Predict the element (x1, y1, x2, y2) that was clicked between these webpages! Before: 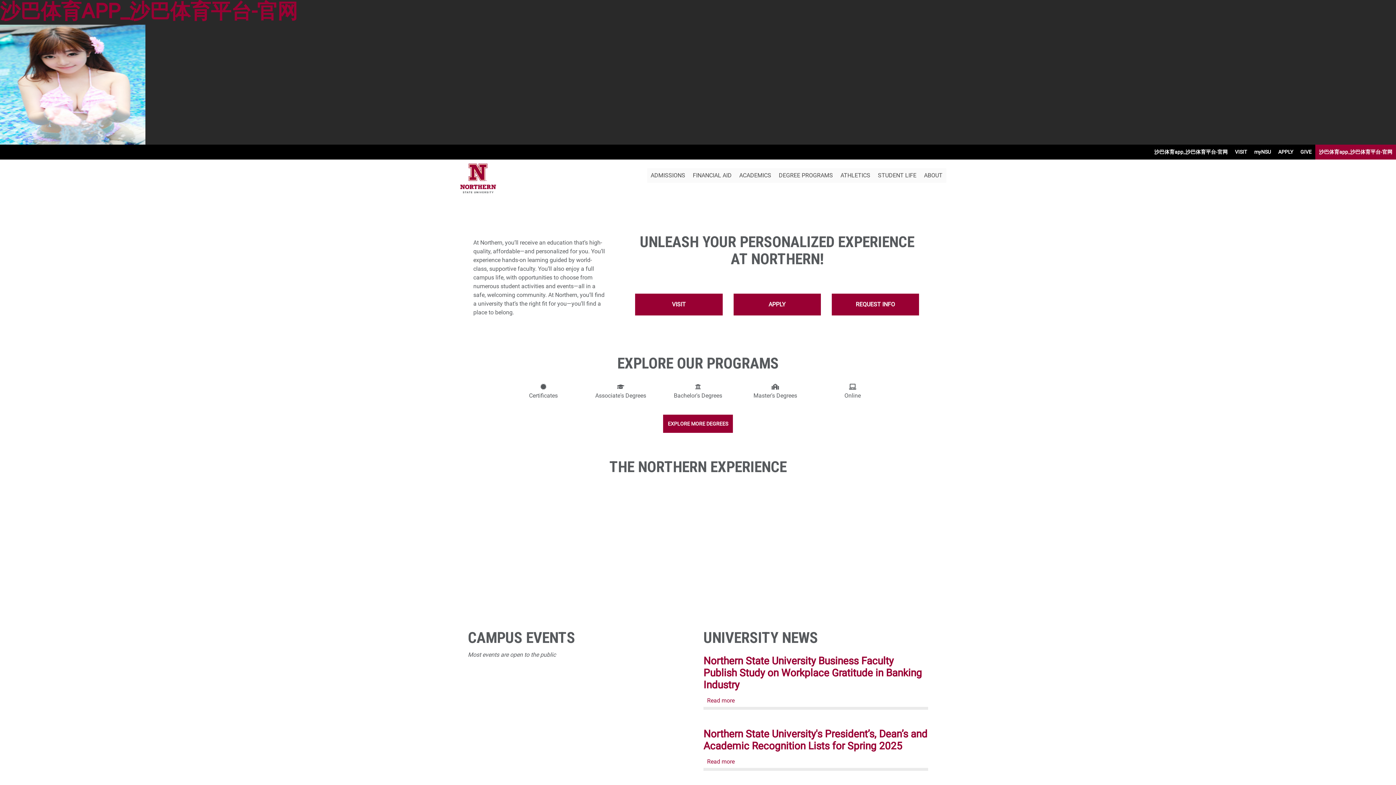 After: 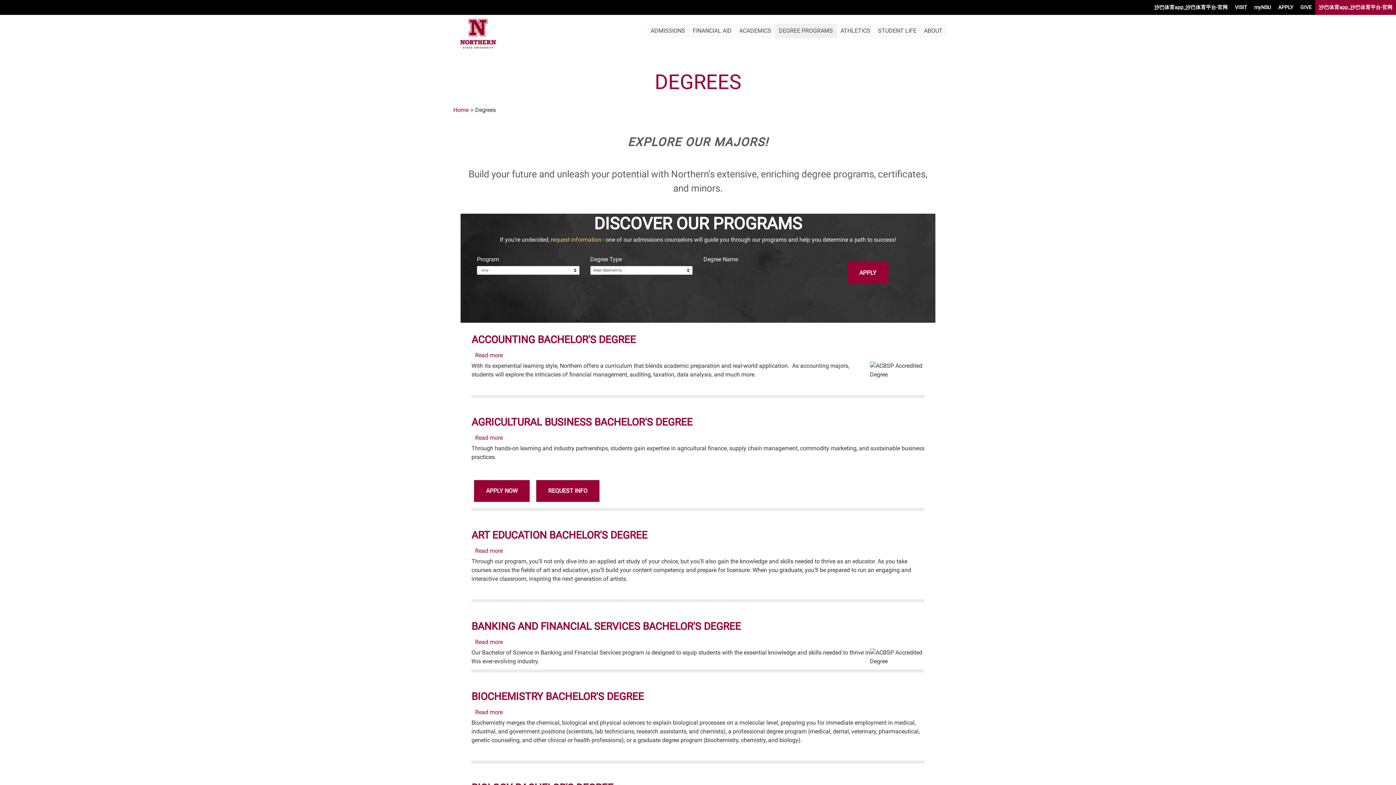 Action: label: Bachelor's Degrees bbox: (674, 392, 722, 399)